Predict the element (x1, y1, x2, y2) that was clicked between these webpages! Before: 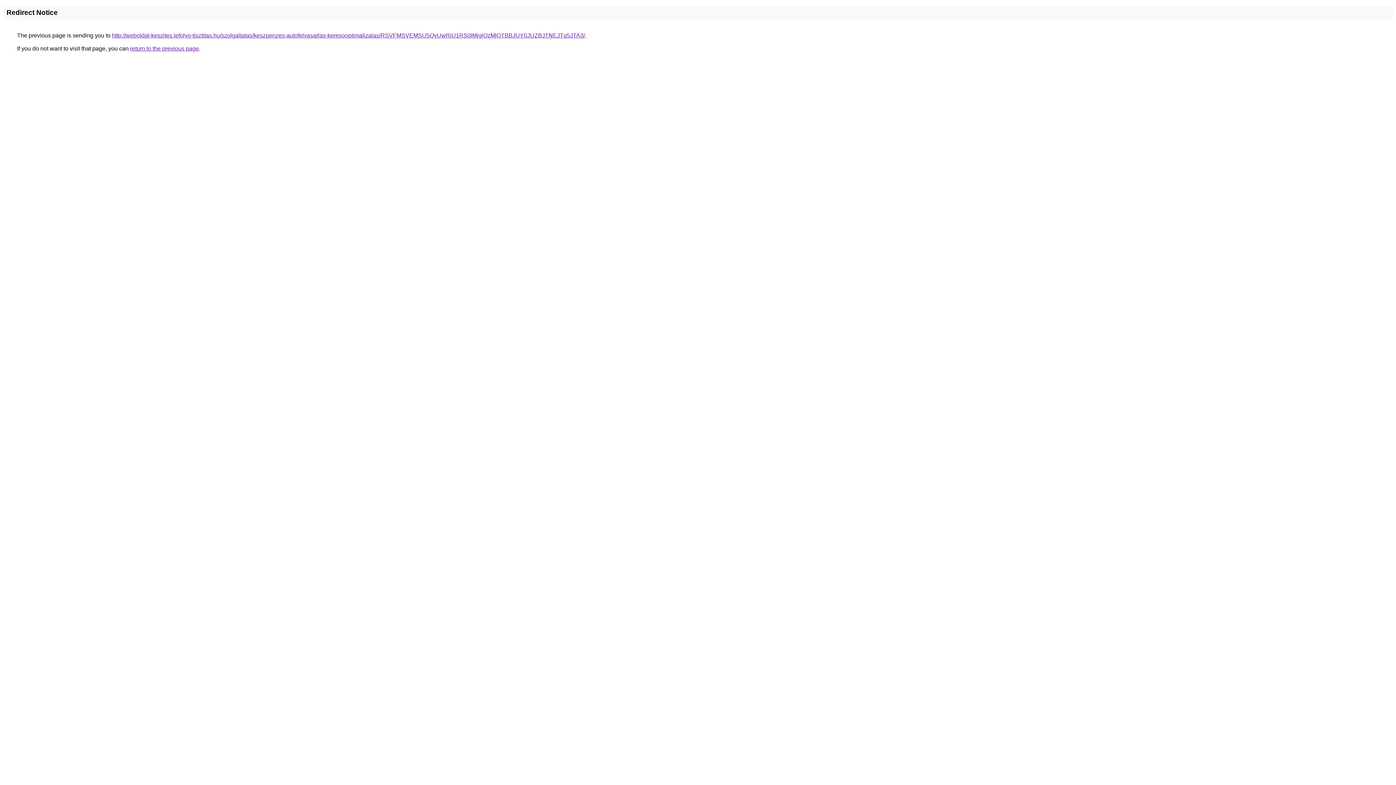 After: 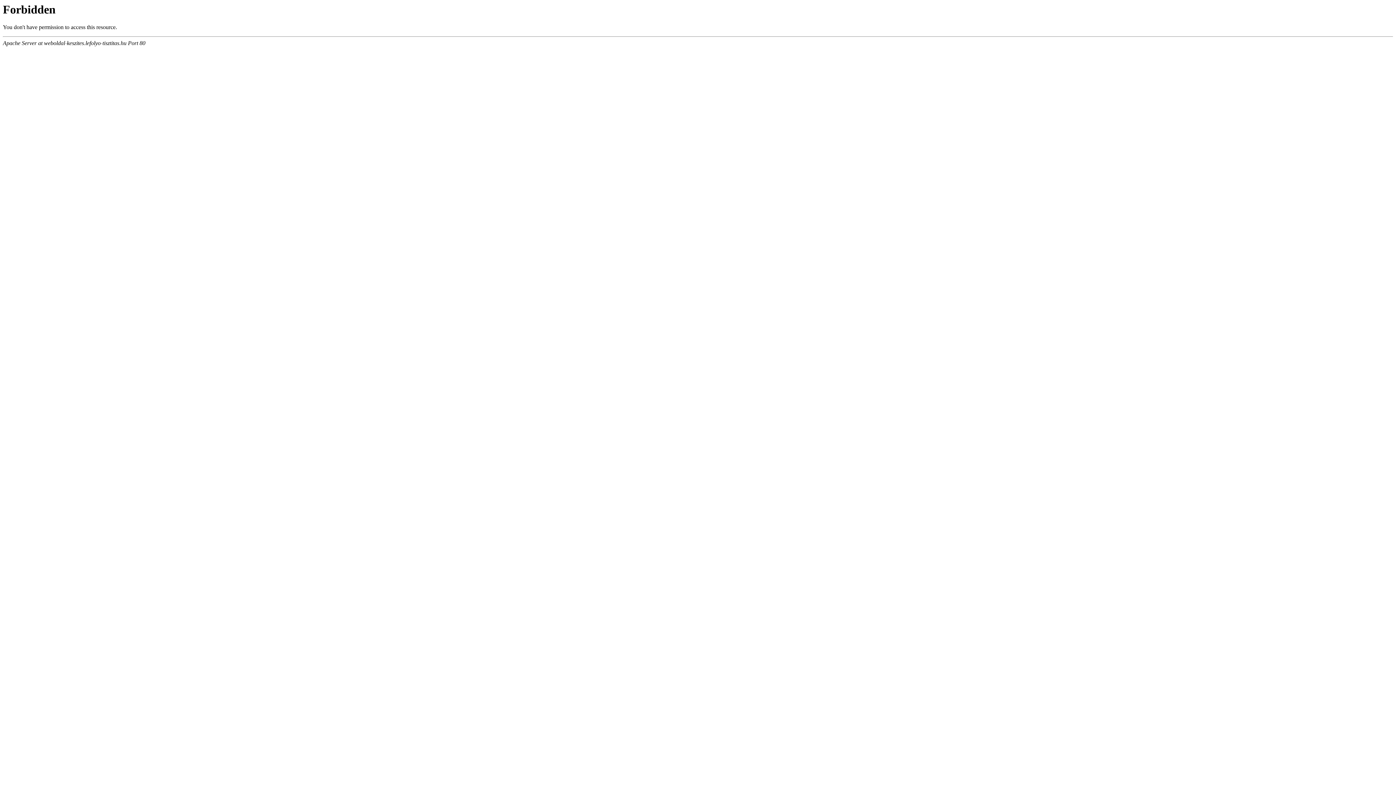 Action: bbox: (112, 32, 585, 38) label: http://weboldal-keszites.lefolyo-tisztitas.hu/szolgaltatas/keszpenzes-autofelvasarlas-keresooptimalizalas/RSVFMSVEMSU5QyUwRiU1RS0lMjglQzMlQTBBJUY0JUZBJTNEJTg5JTA3/